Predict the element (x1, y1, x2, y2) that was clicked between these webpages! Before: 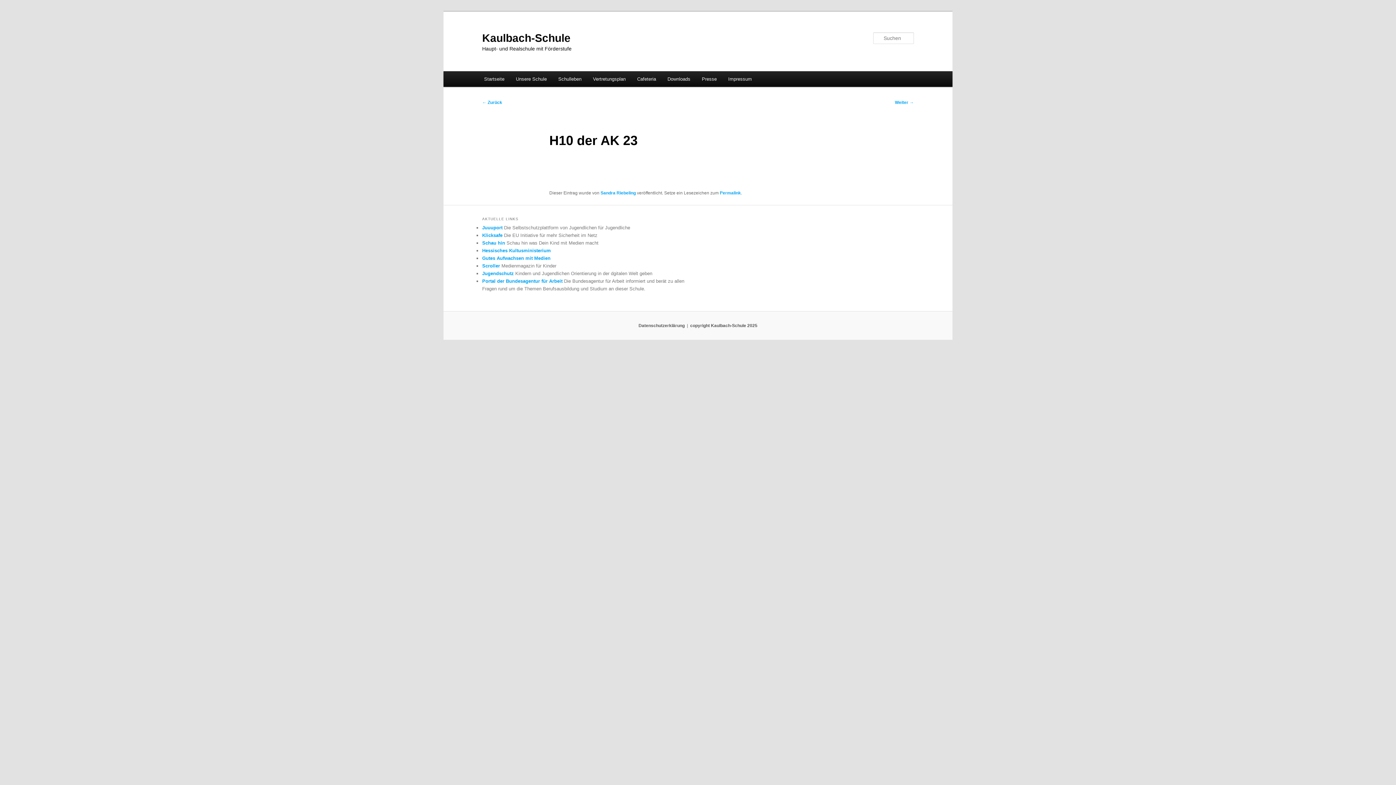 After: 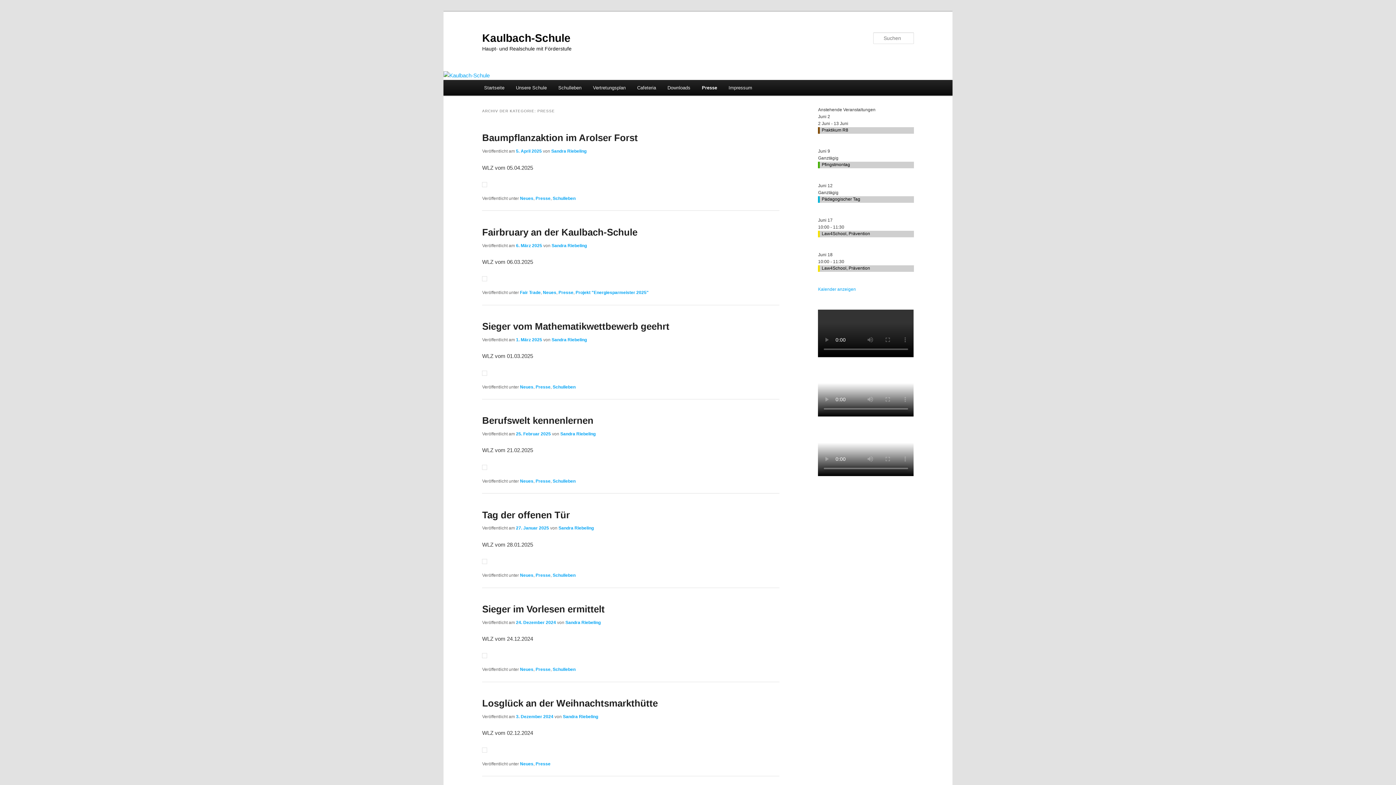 Action: label: Presse bbox: (696, 71, 722, 86)